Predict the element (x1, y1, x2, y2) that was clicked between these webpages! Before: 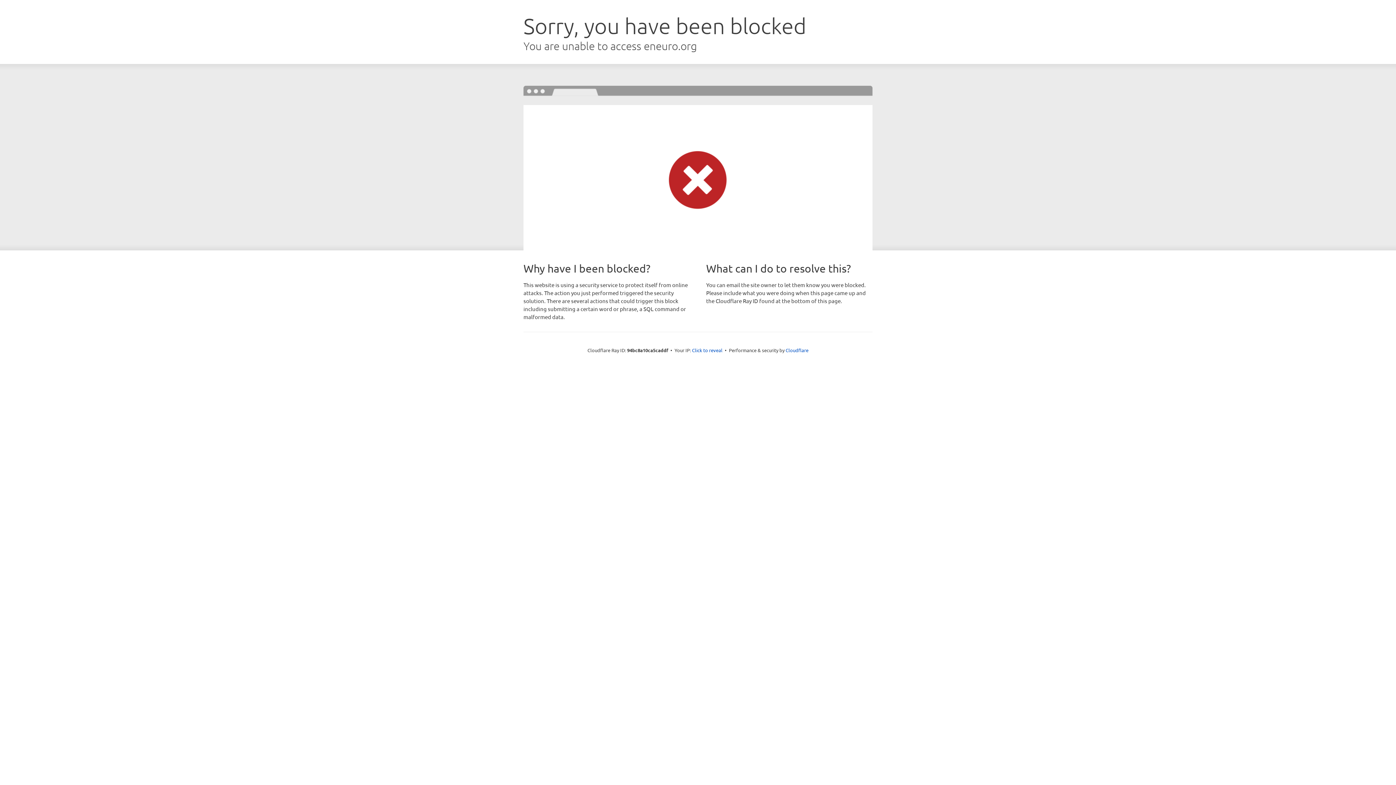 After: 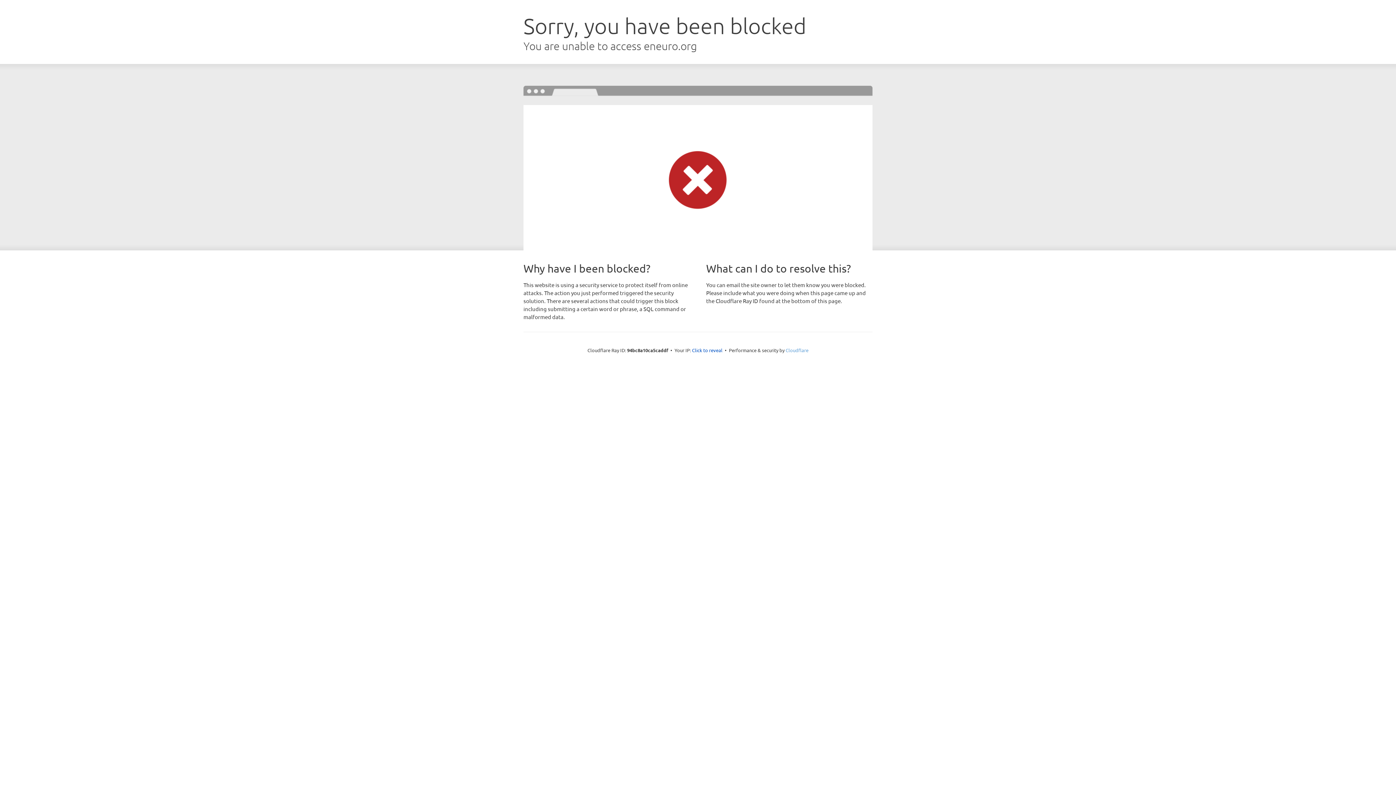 Action: label: Cloudflare bbox: (785, 347, 808, 353)